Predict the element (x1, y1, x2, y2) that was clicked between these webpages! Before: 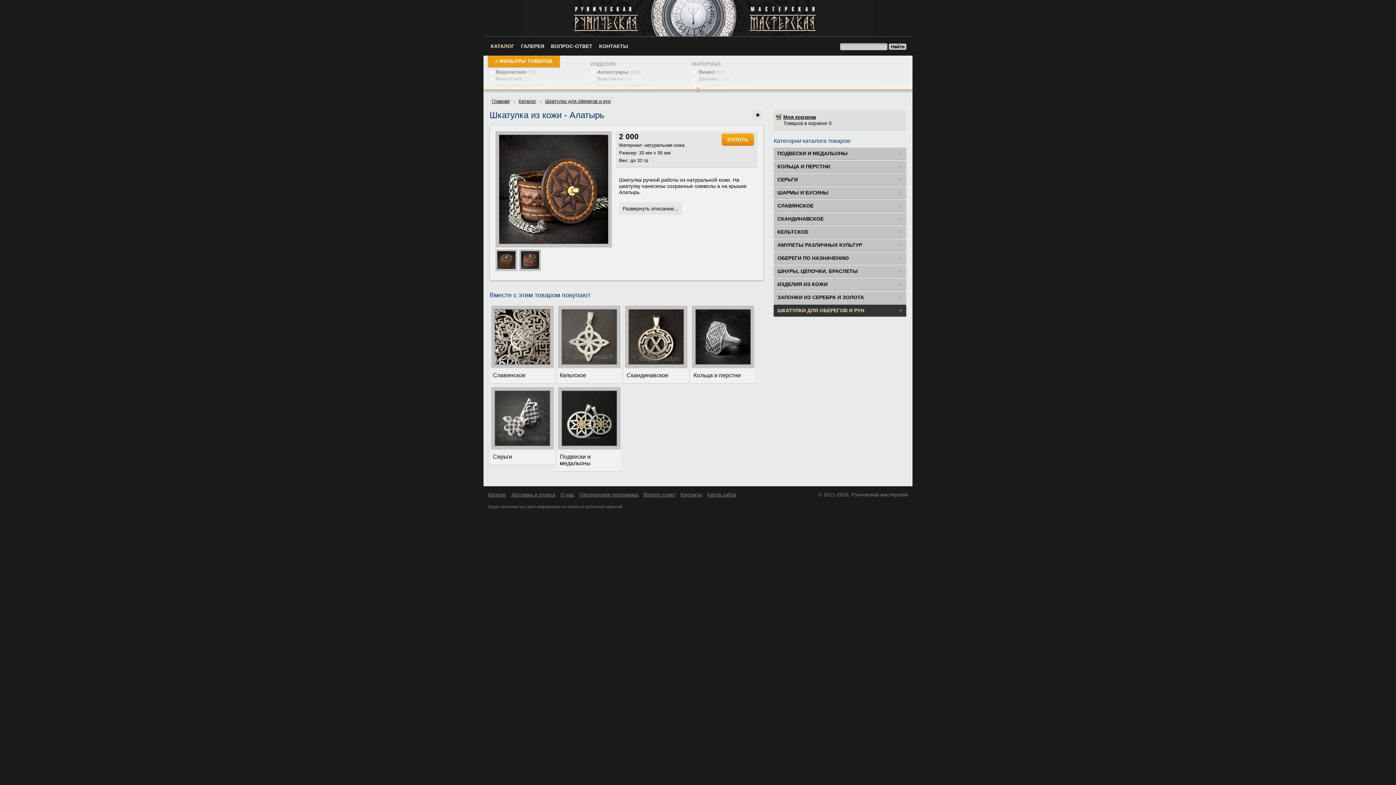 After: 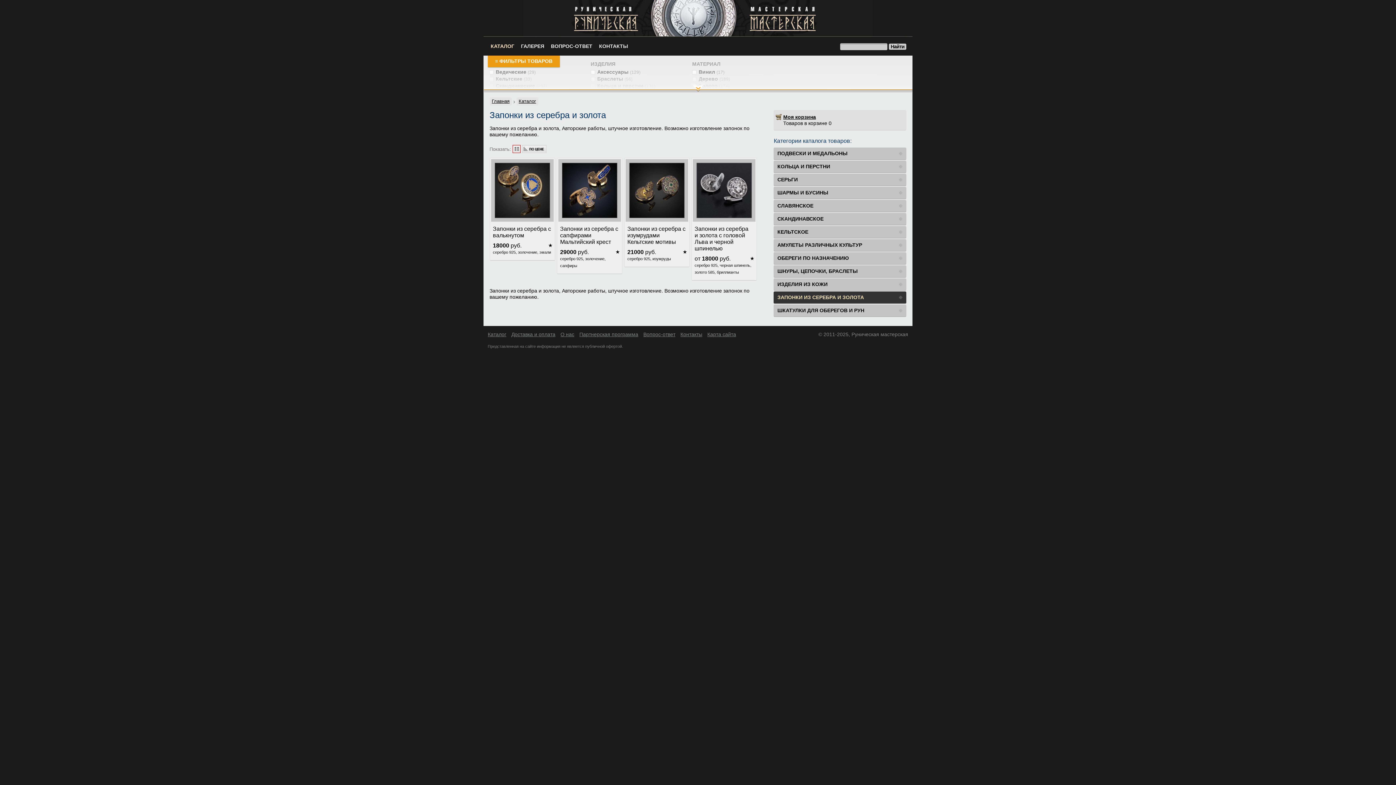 Action: bbox: (773, 291, 906, 304) label: ЗАПОНКИ ИЗ СЕРЕБРА И ЗОЛОТА